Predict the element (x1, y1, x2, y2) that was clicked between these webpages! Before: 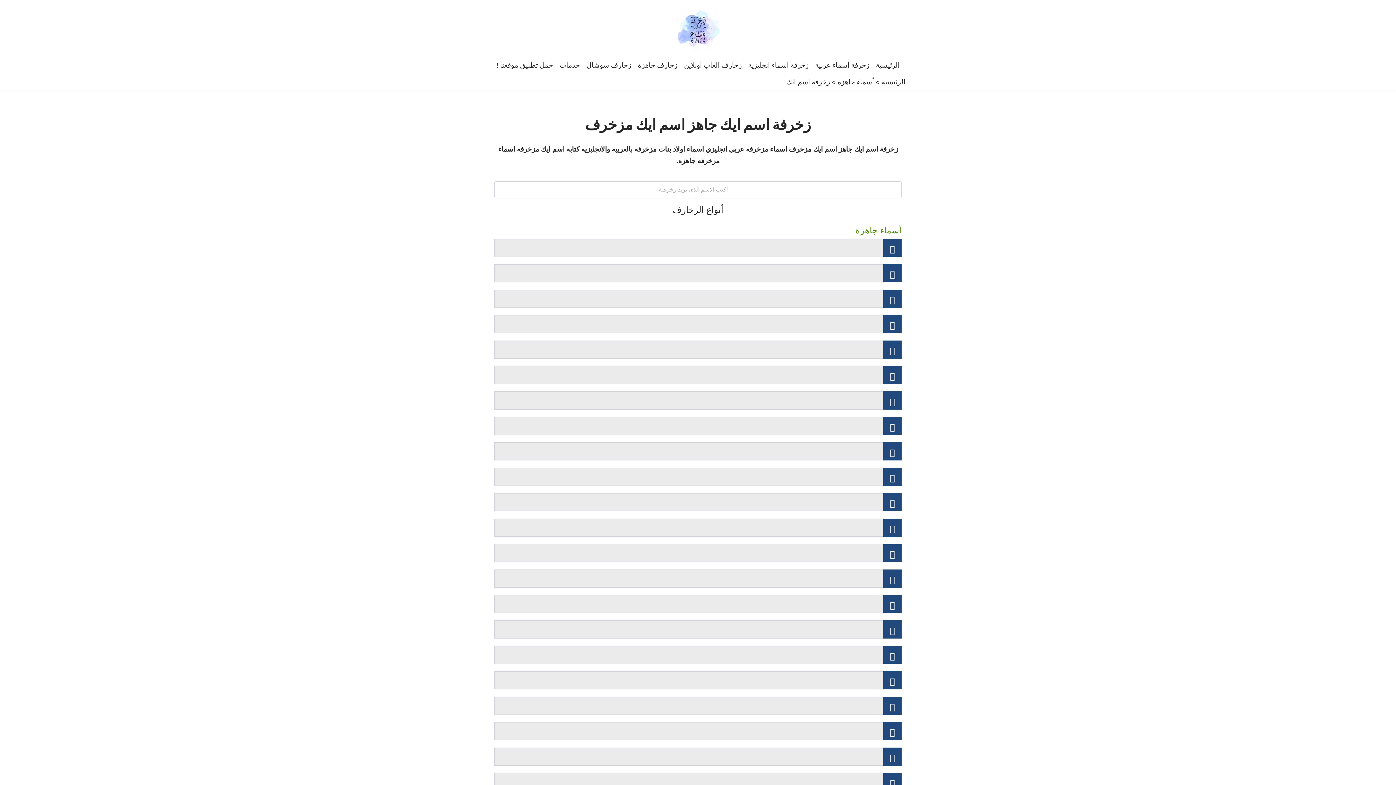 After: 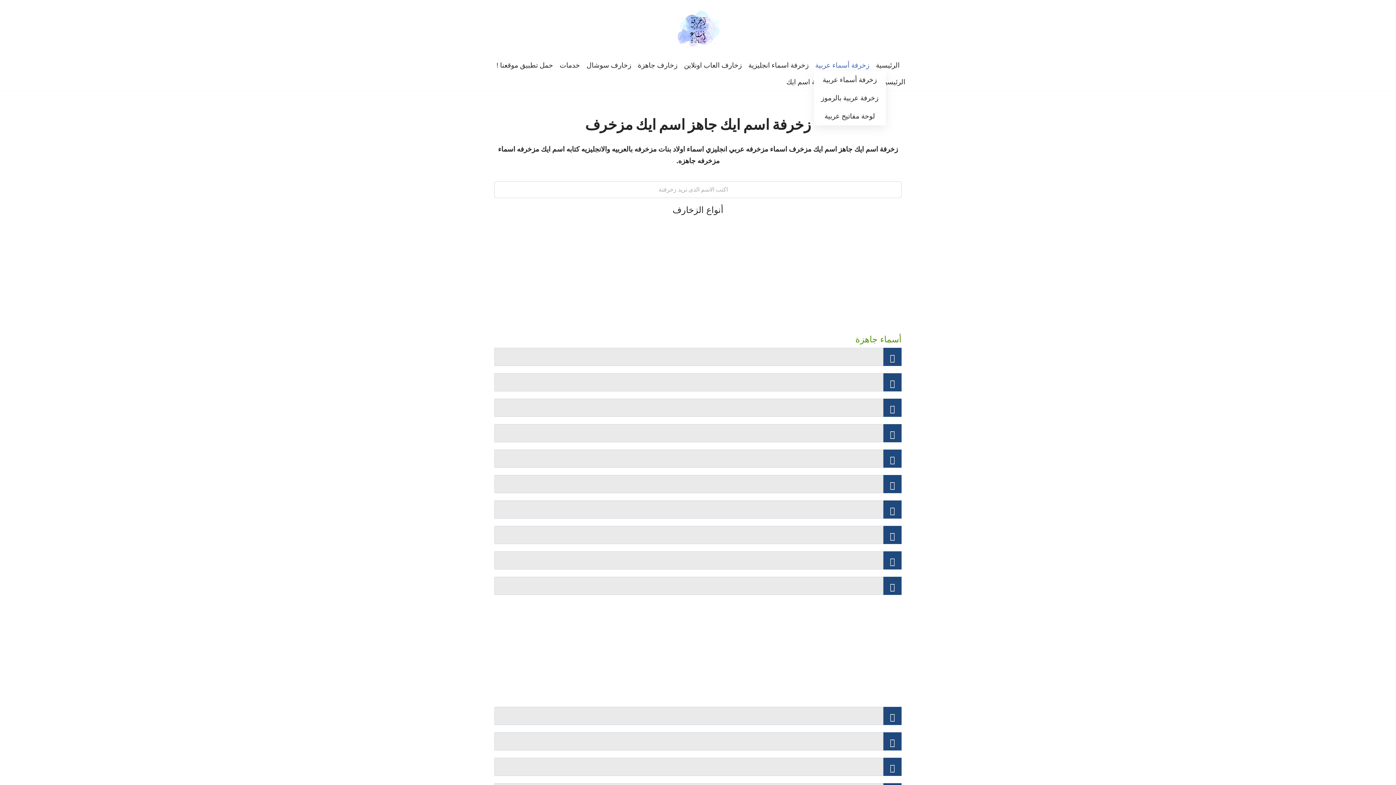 Action: bbox: (815, 59, 869, 70) label: زخرفة أسماء عربية